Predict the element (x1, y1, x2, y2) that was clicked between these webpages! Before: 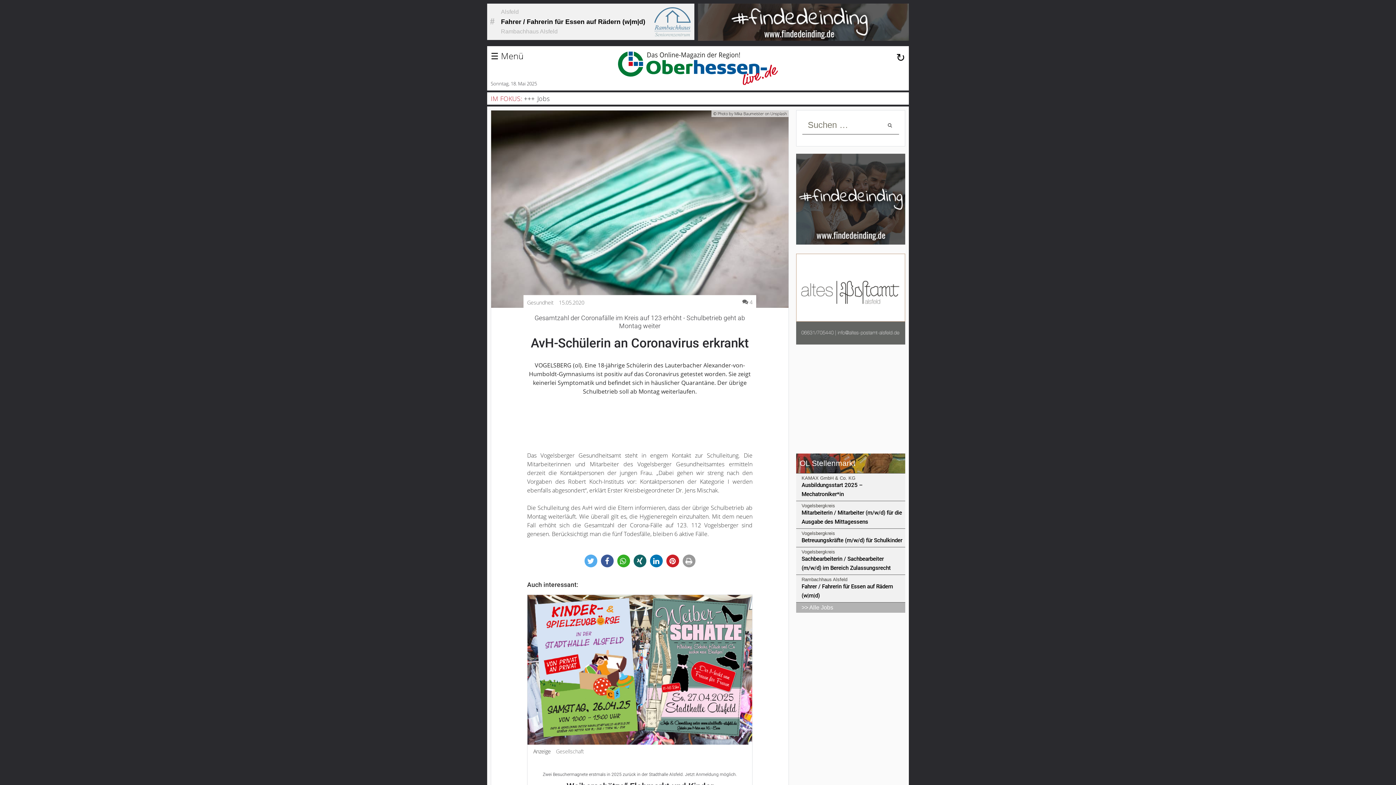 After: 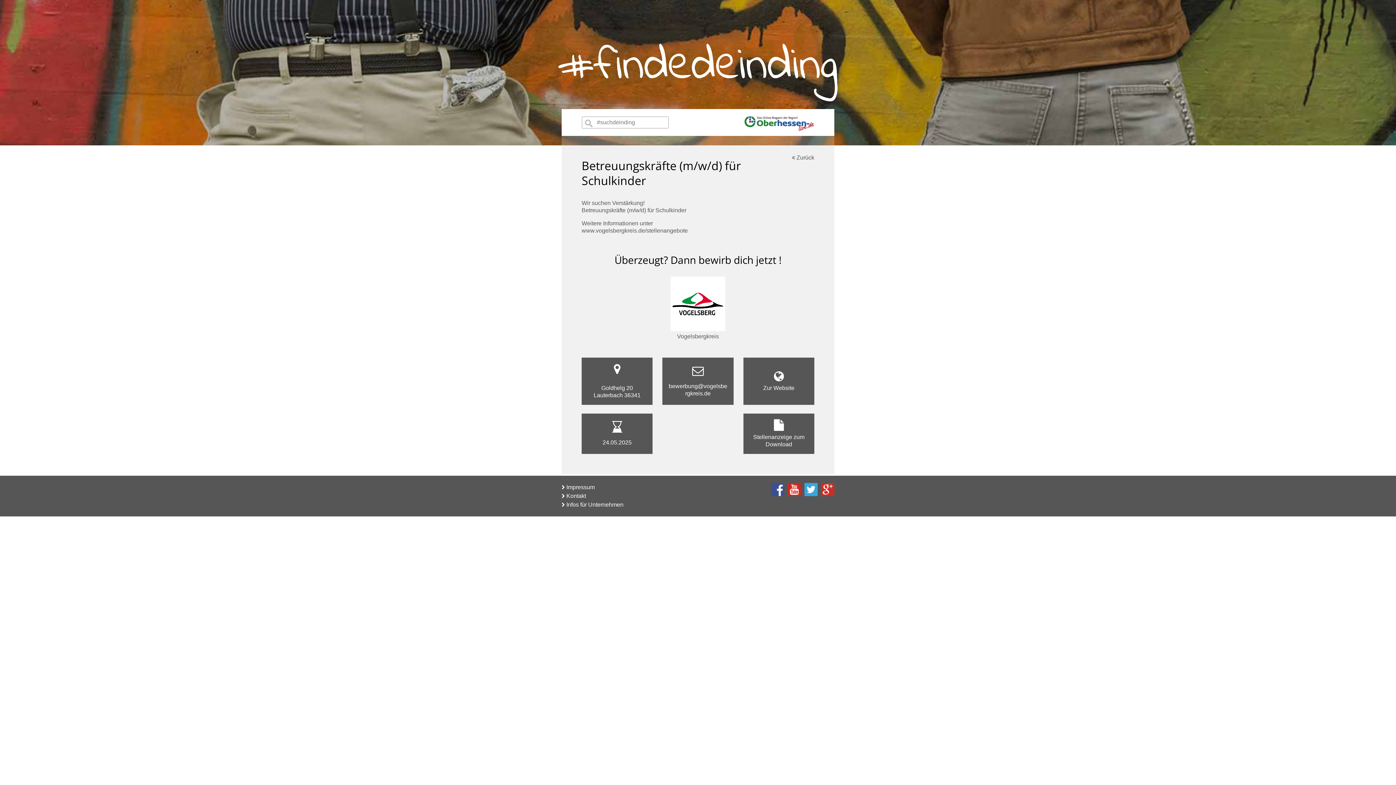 Action: bbox: (801, 536, 903, 545) label: Betreuungskräfte (m/w/d) für Schulkinder